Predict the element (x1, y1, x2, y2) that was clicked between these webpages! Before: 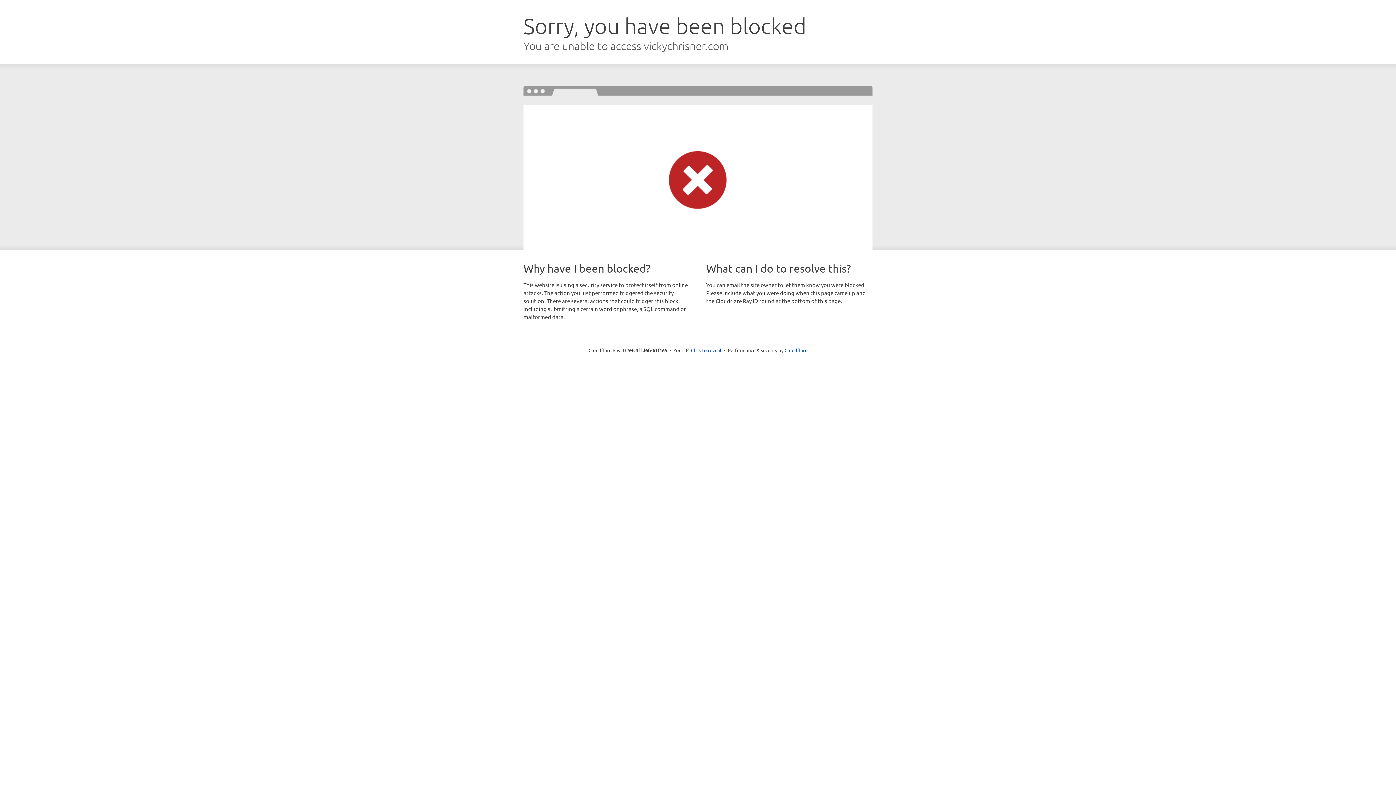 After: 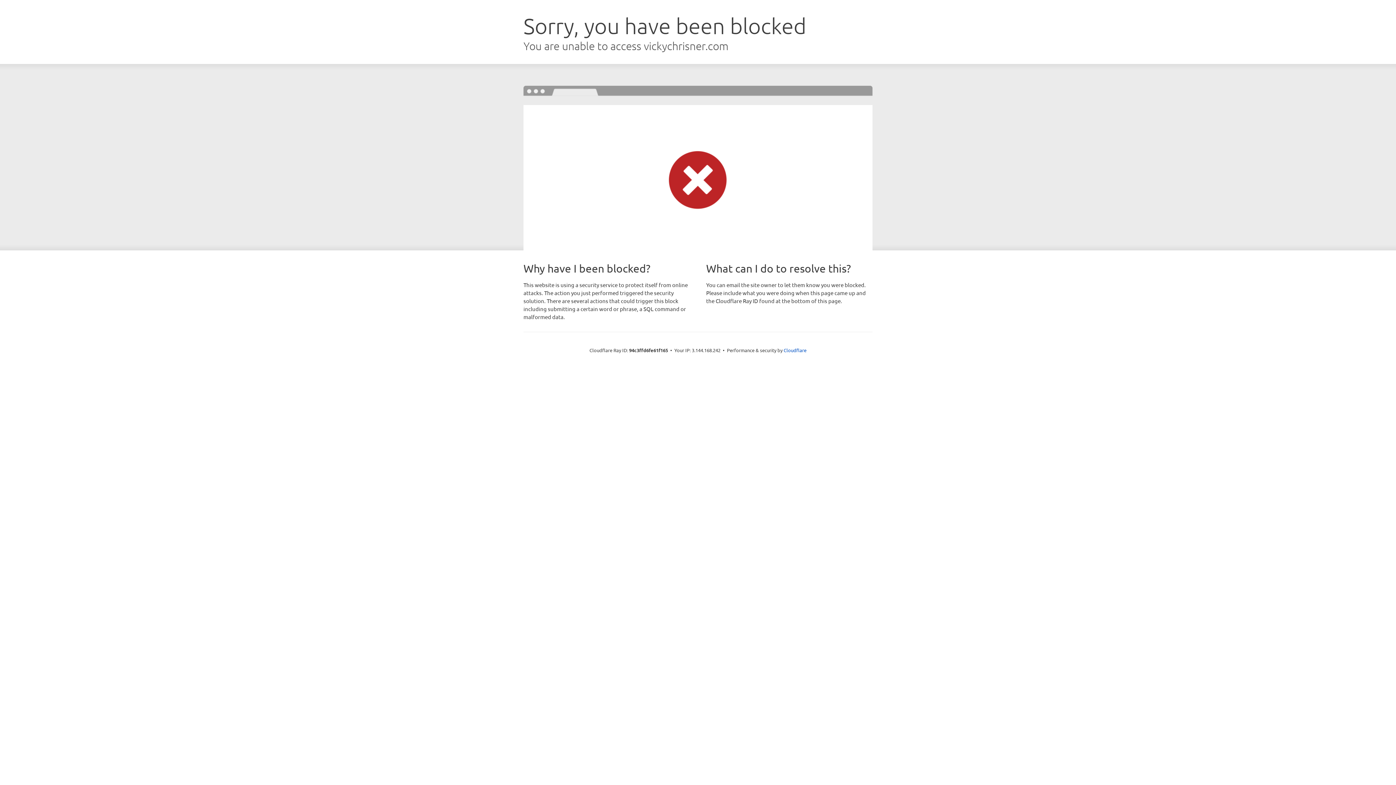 Action: label: Click to reveal bbox: (691, 346, 721, 353)